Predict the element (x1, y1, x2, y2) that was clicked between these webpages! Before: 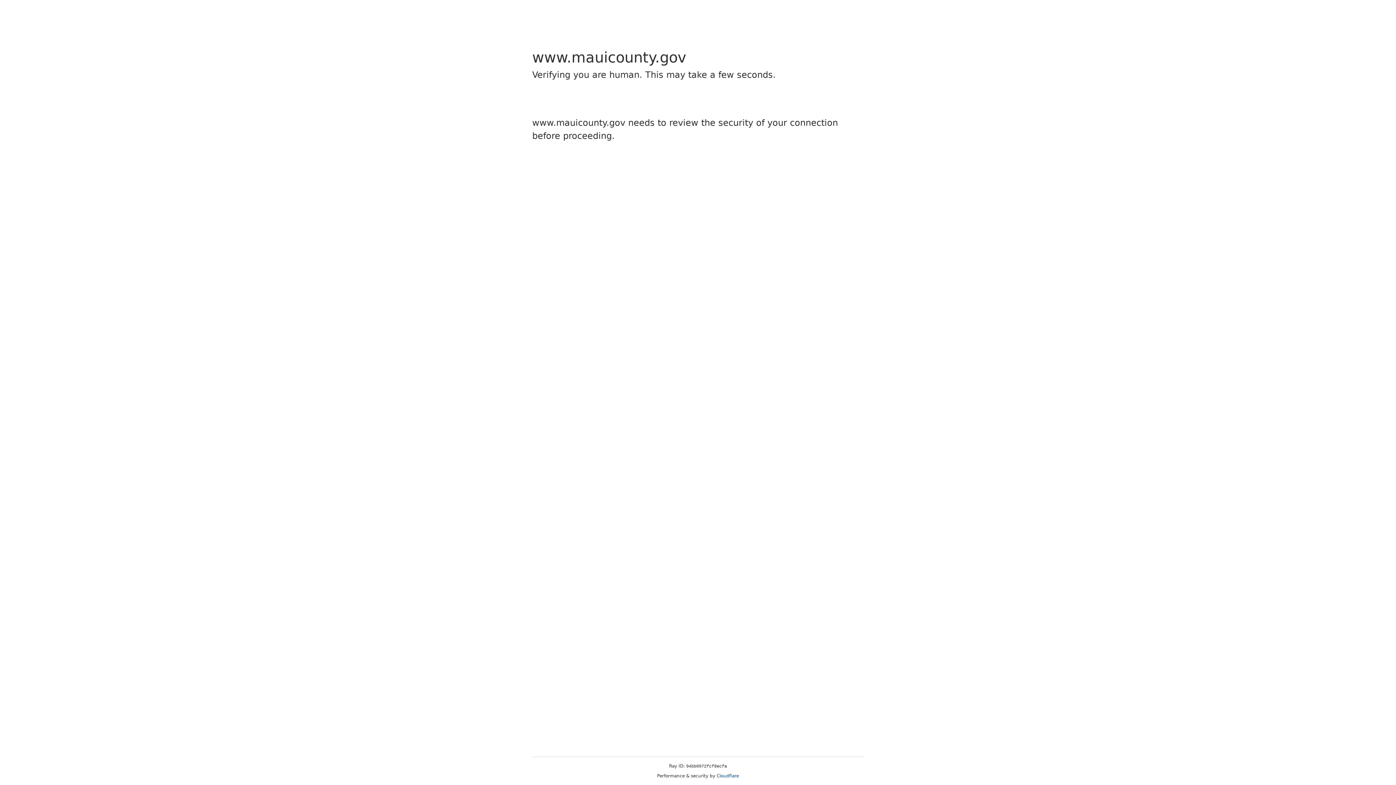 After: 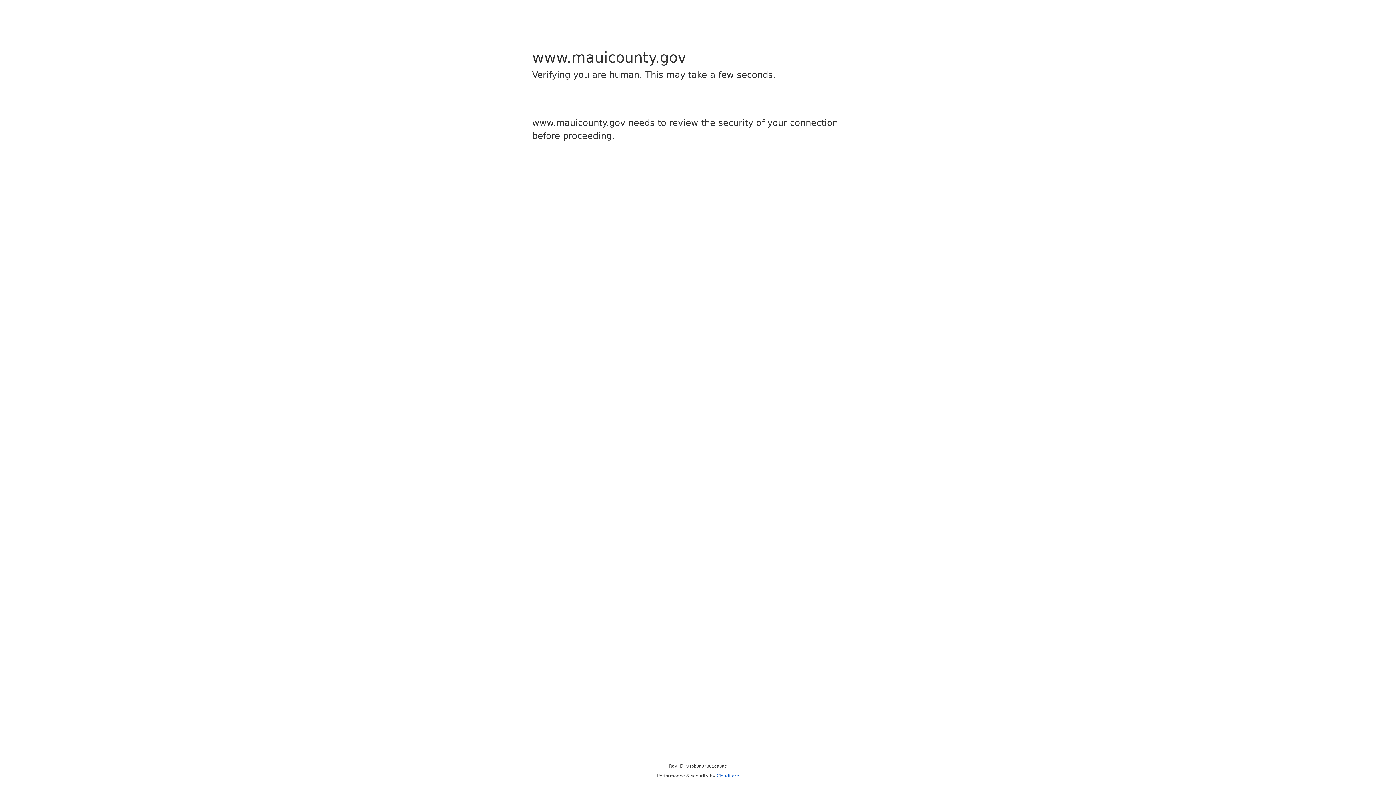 Action: bbox: (716, 773, 739, 778) label: Cloudflare